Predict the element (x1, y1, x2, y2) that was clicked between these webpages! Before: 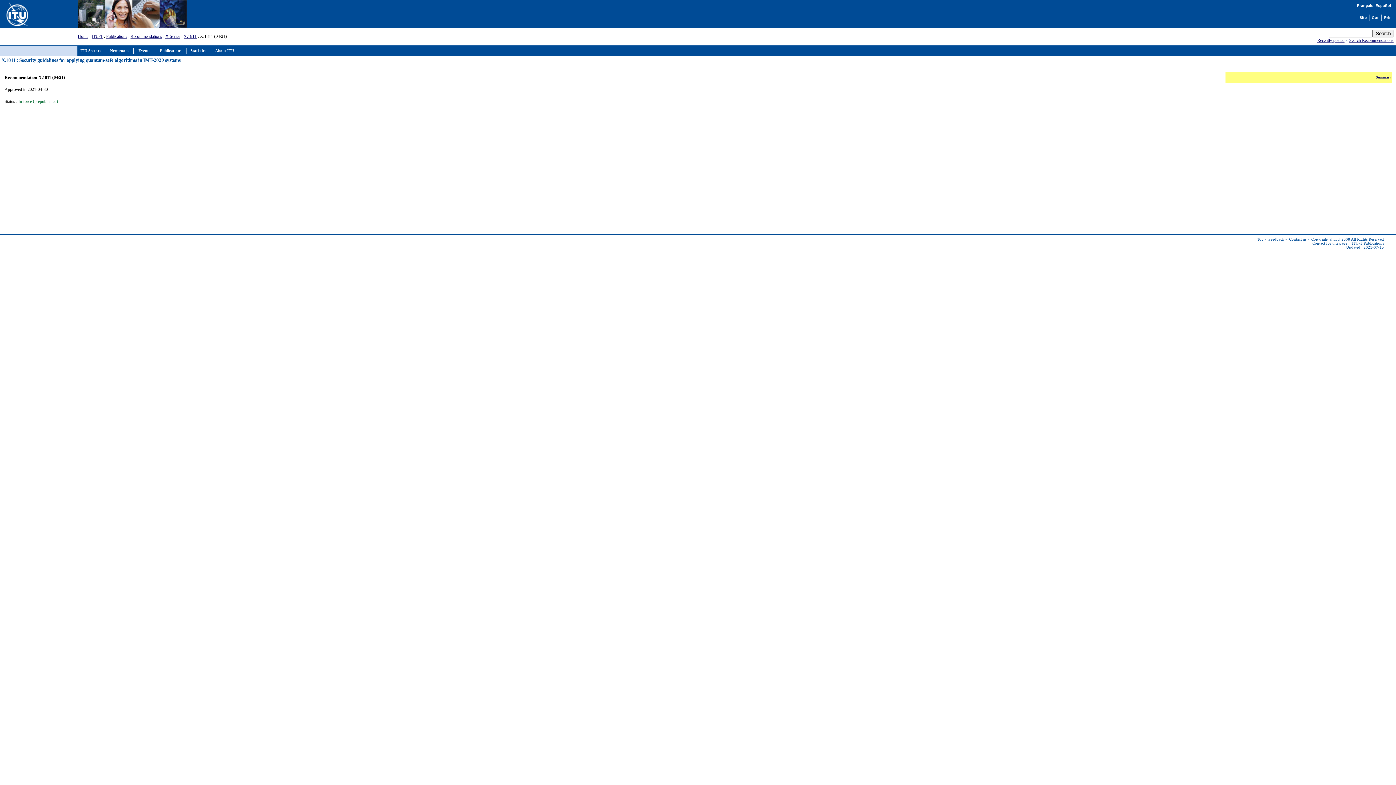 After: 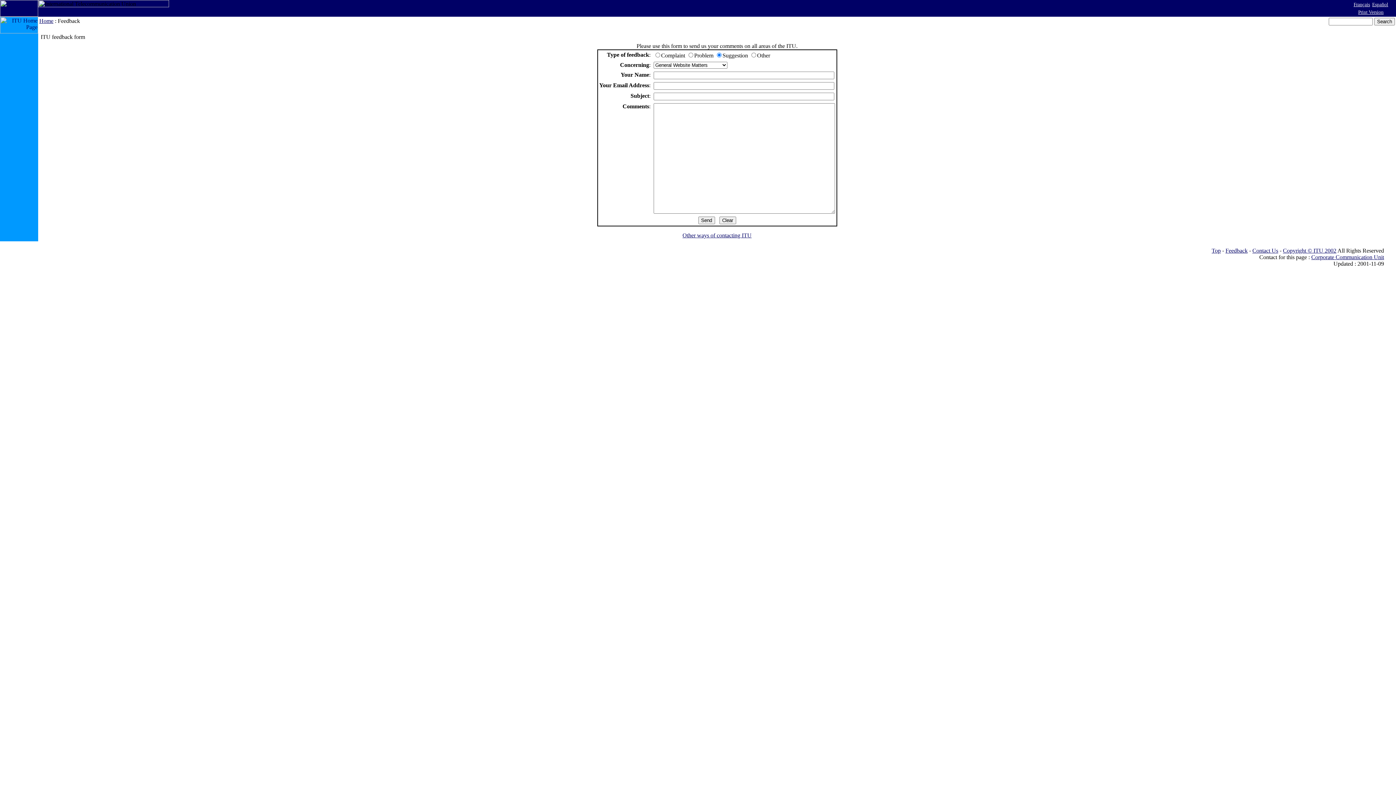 Action: label: Feedback bbox: (1268, 237, 1284, 241)